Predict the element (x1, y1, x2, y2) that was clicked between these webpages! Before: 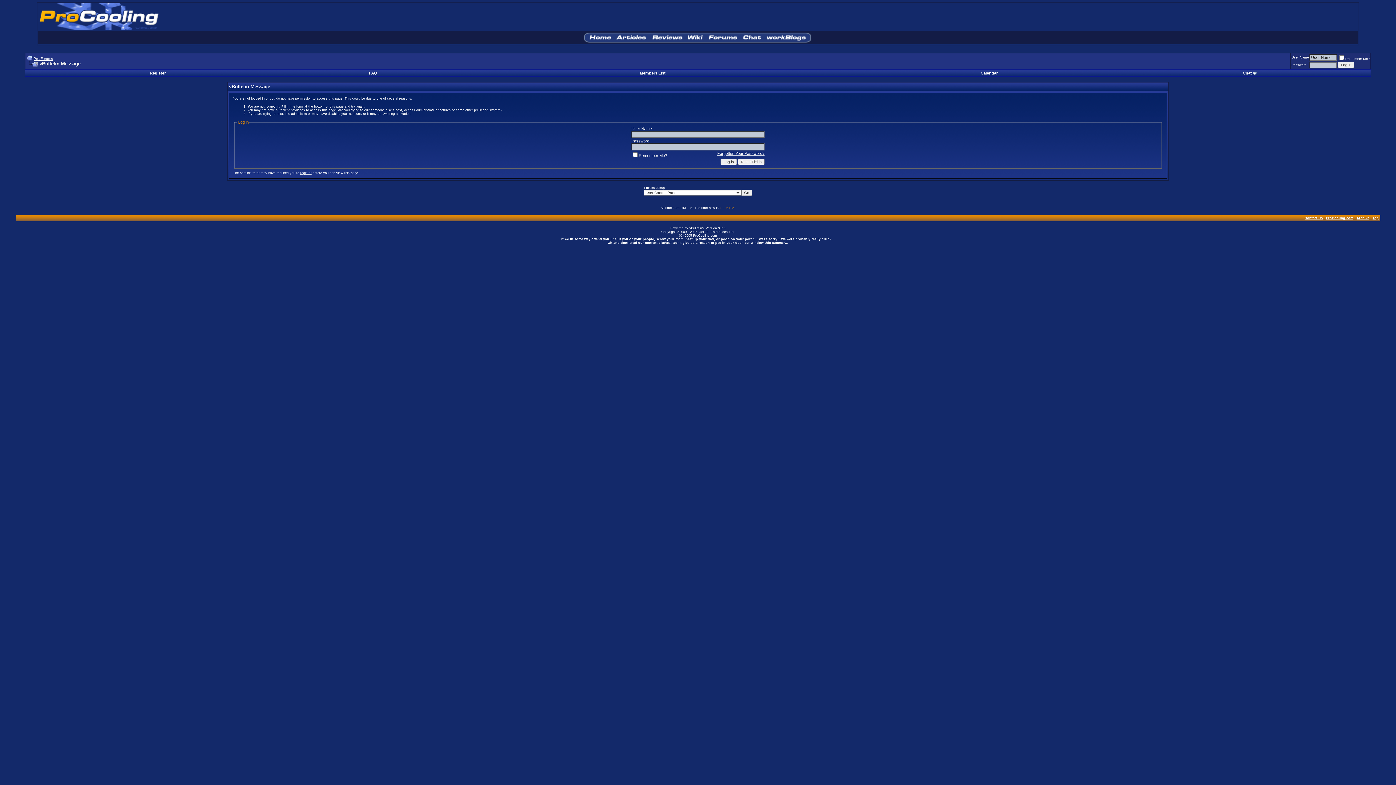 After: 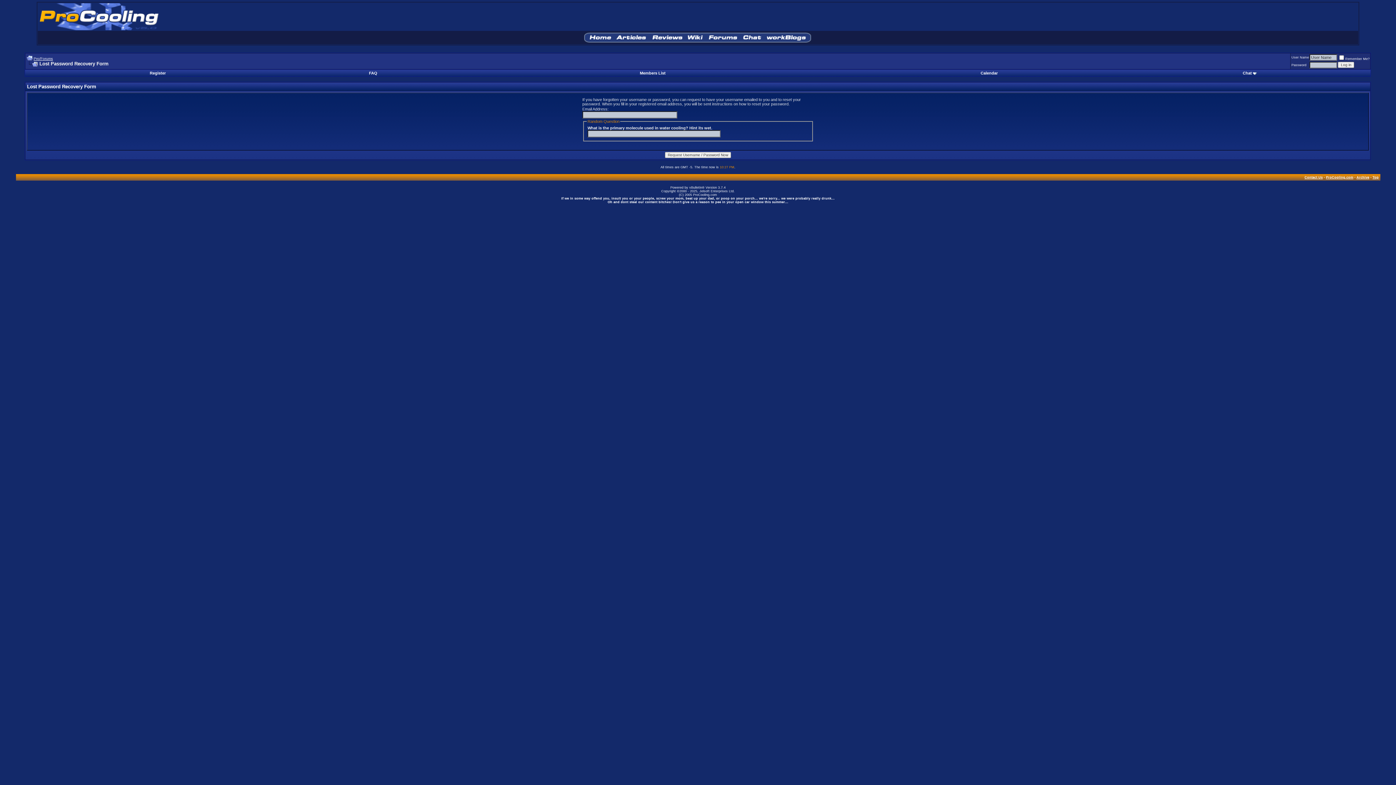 Action: bbox: (717, 151, 764, 155) label: Forgotten Your Password?